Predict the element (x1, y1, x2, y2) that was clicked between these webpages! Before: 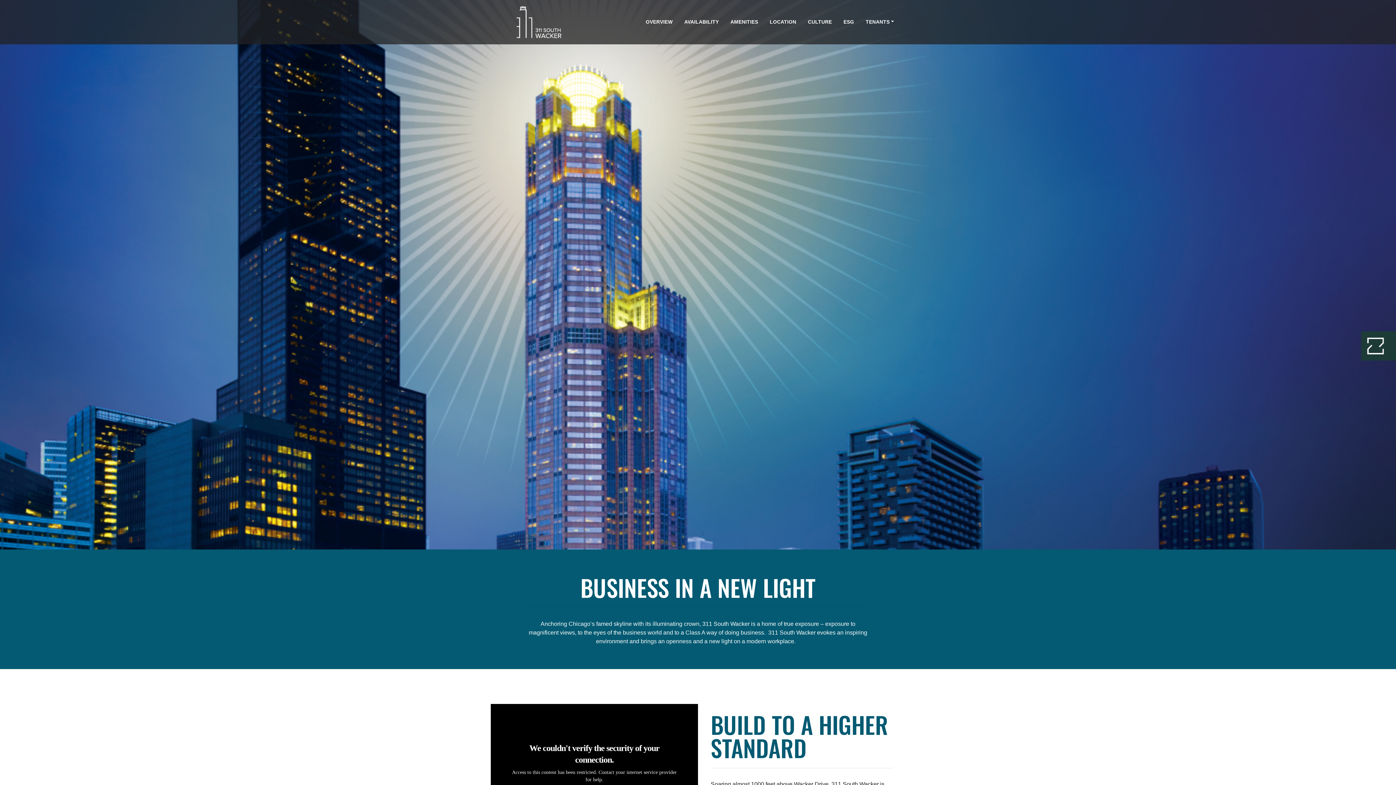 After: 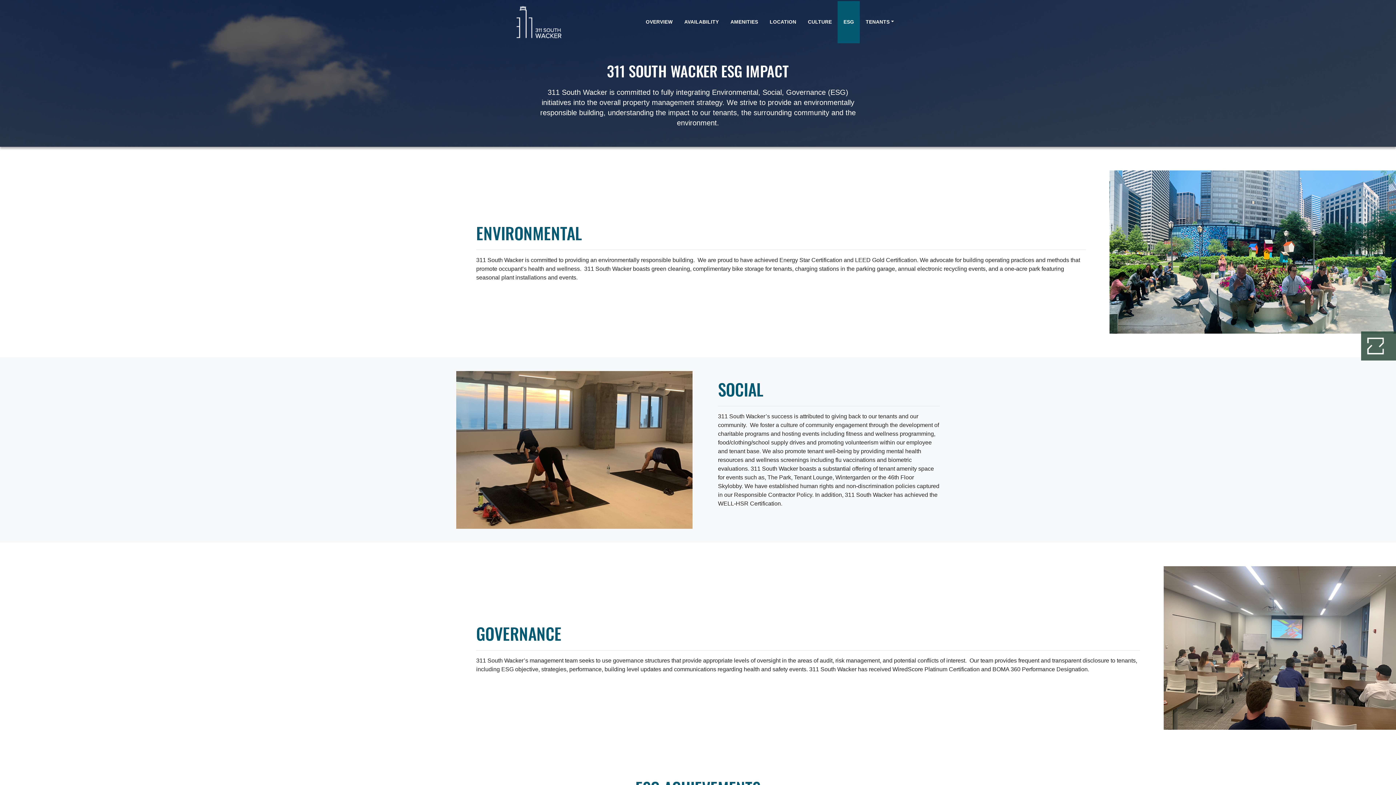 Action: label: ESG bbox: (837, 1, 860, 43)